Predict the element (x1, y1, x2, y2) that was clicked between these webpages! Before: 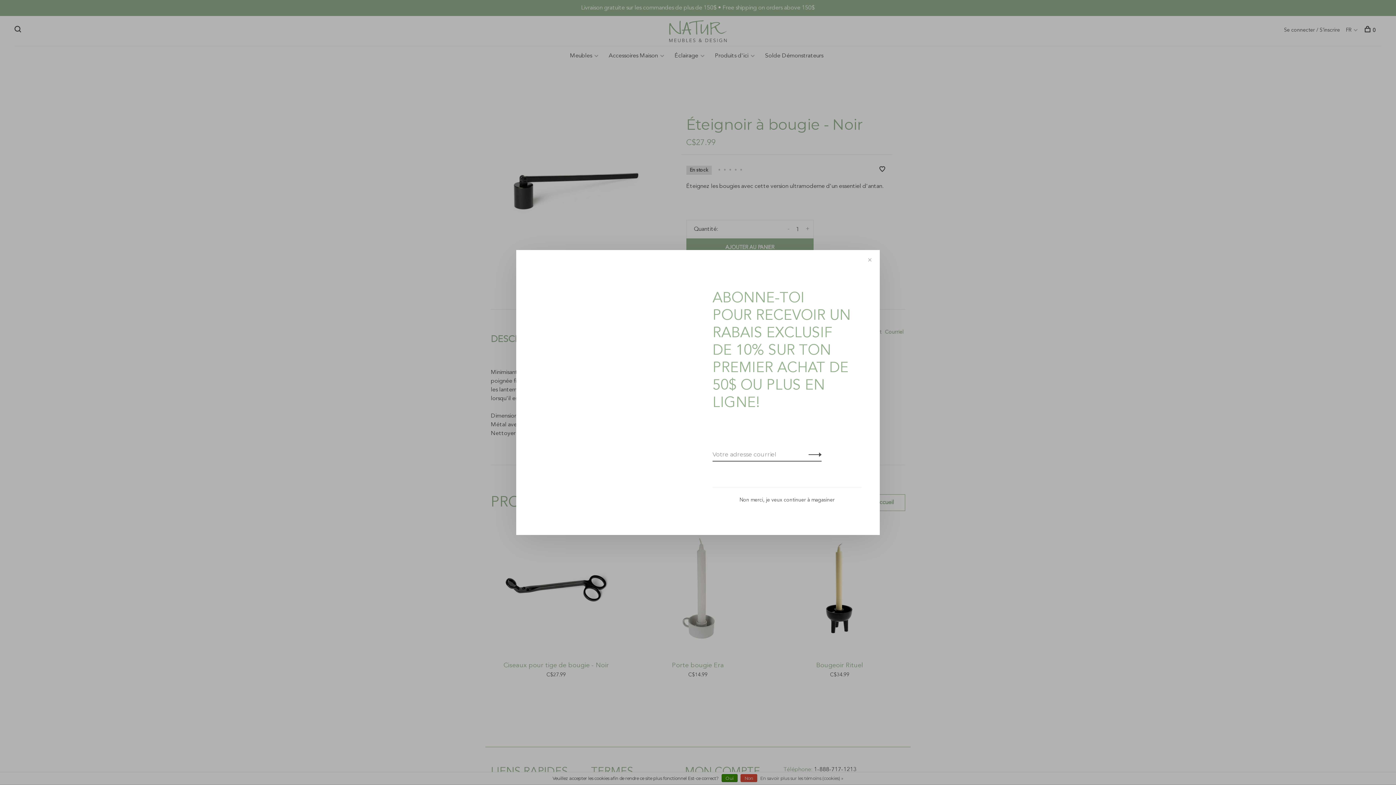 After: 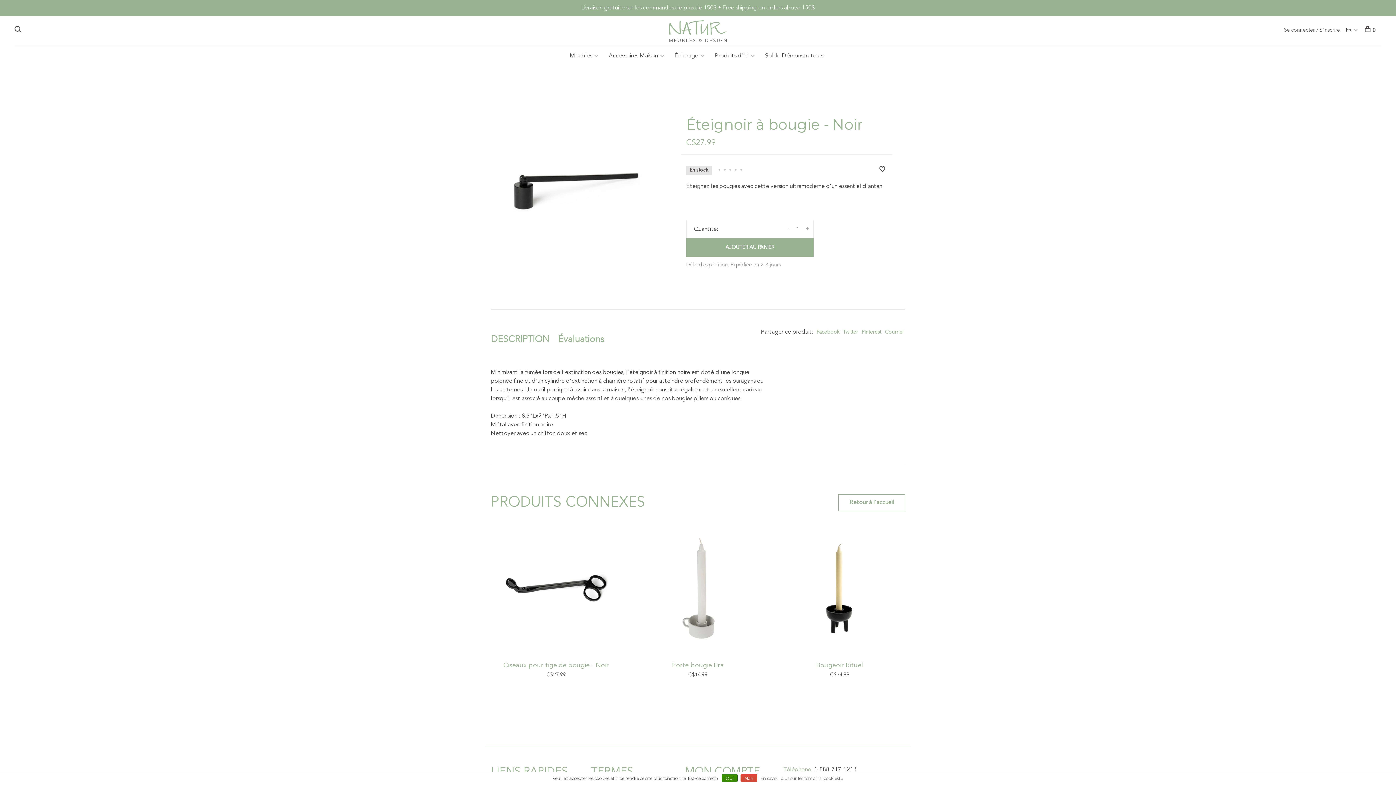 Action: bbox: (739, 497, 834, 502) label: Non merci, je veux continuer à magasiner